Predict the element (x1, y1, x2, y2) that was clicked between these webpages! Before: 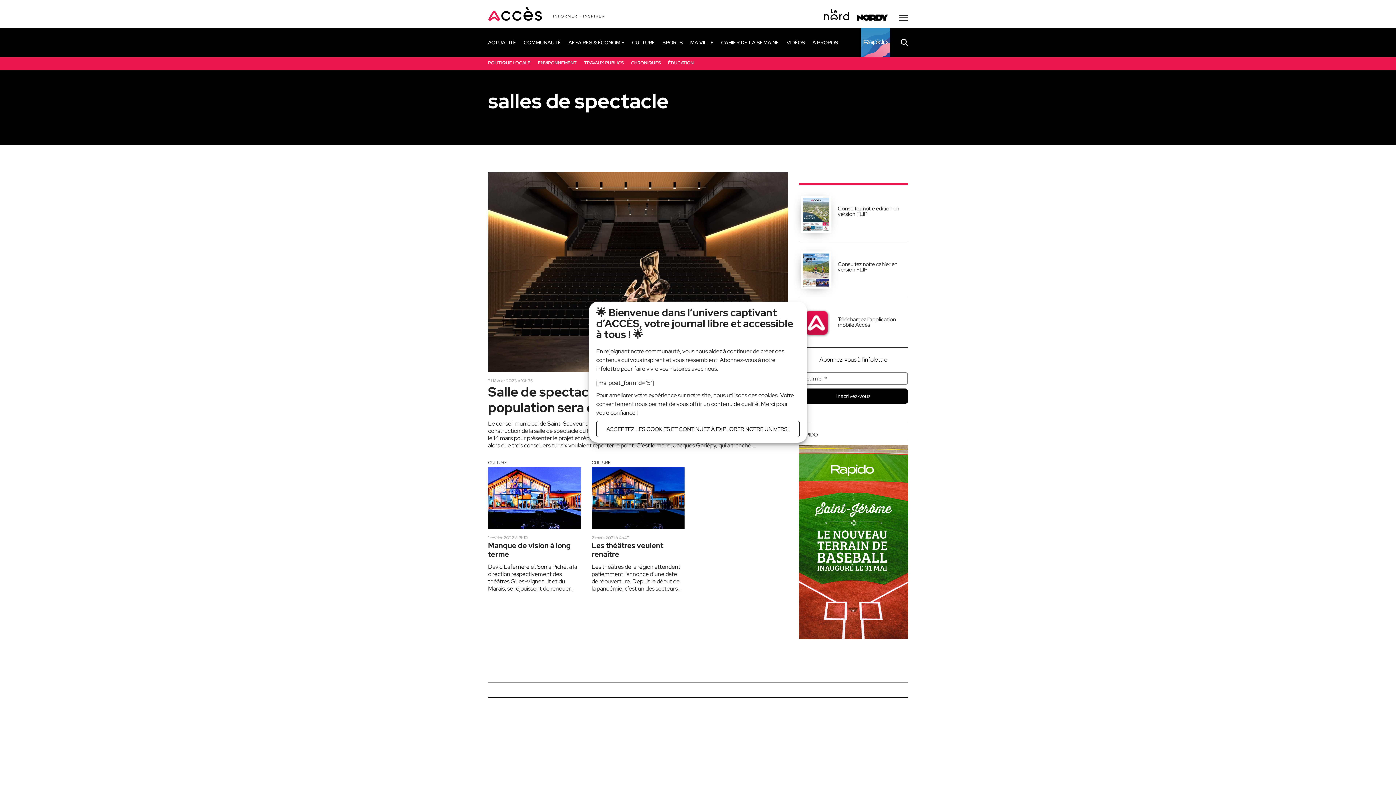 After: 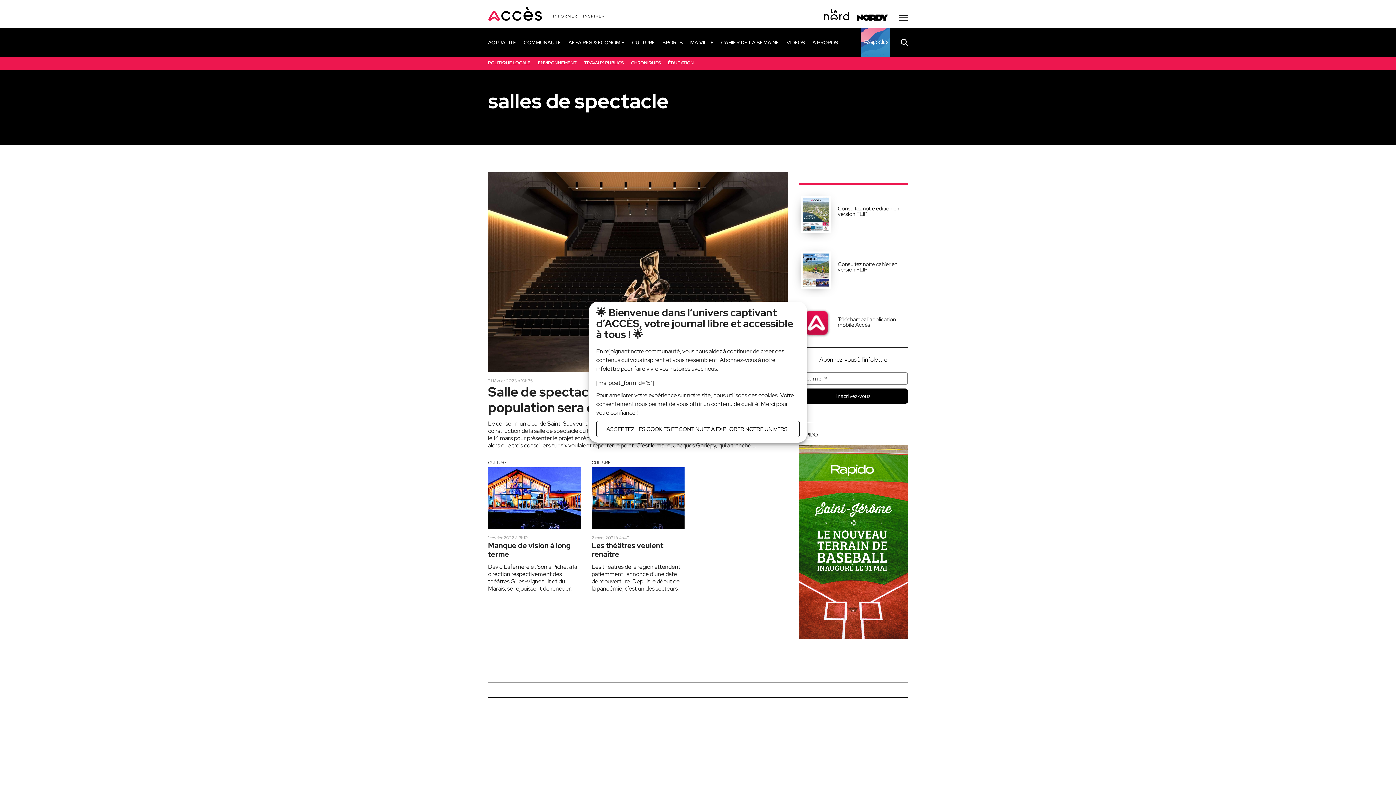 Action: bbox: (860, 28, 890, 57) label: Rapido